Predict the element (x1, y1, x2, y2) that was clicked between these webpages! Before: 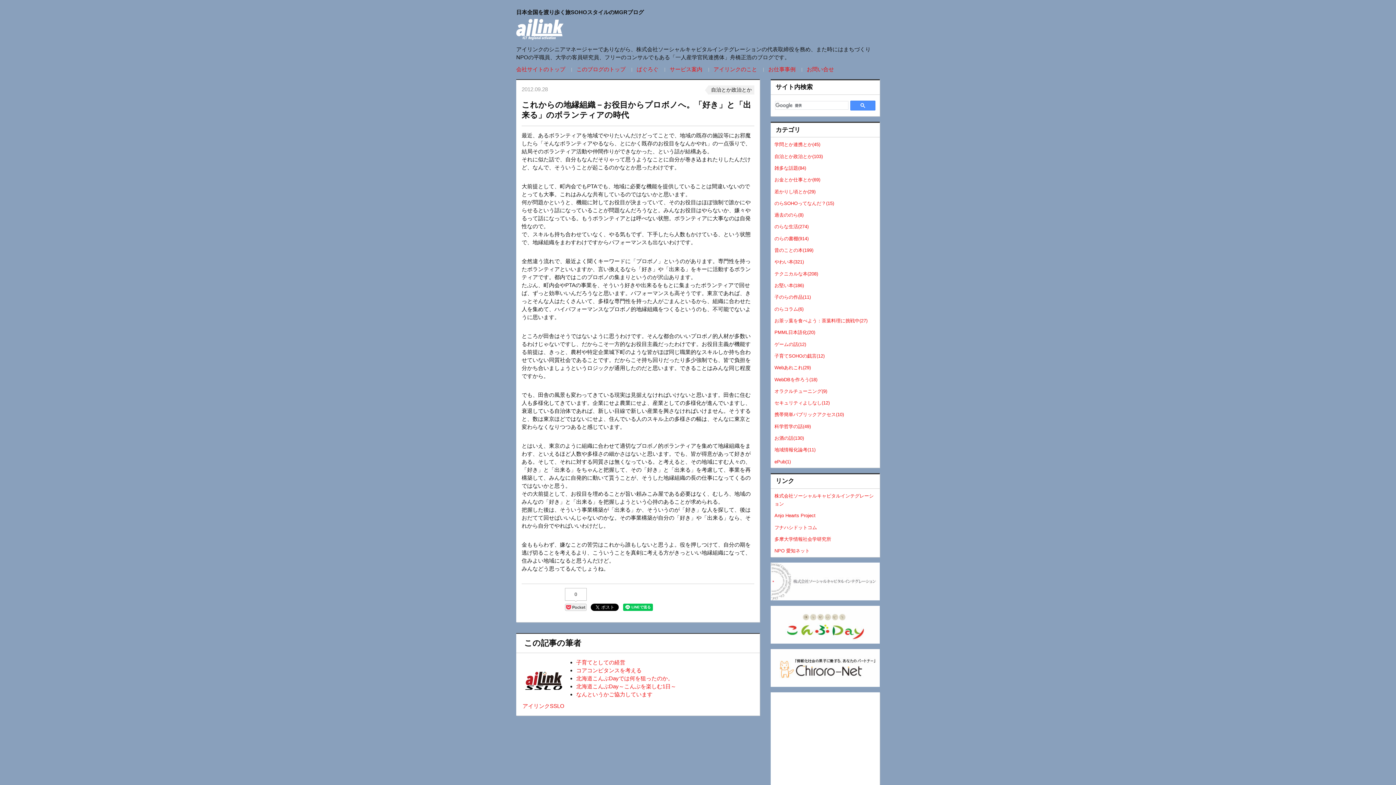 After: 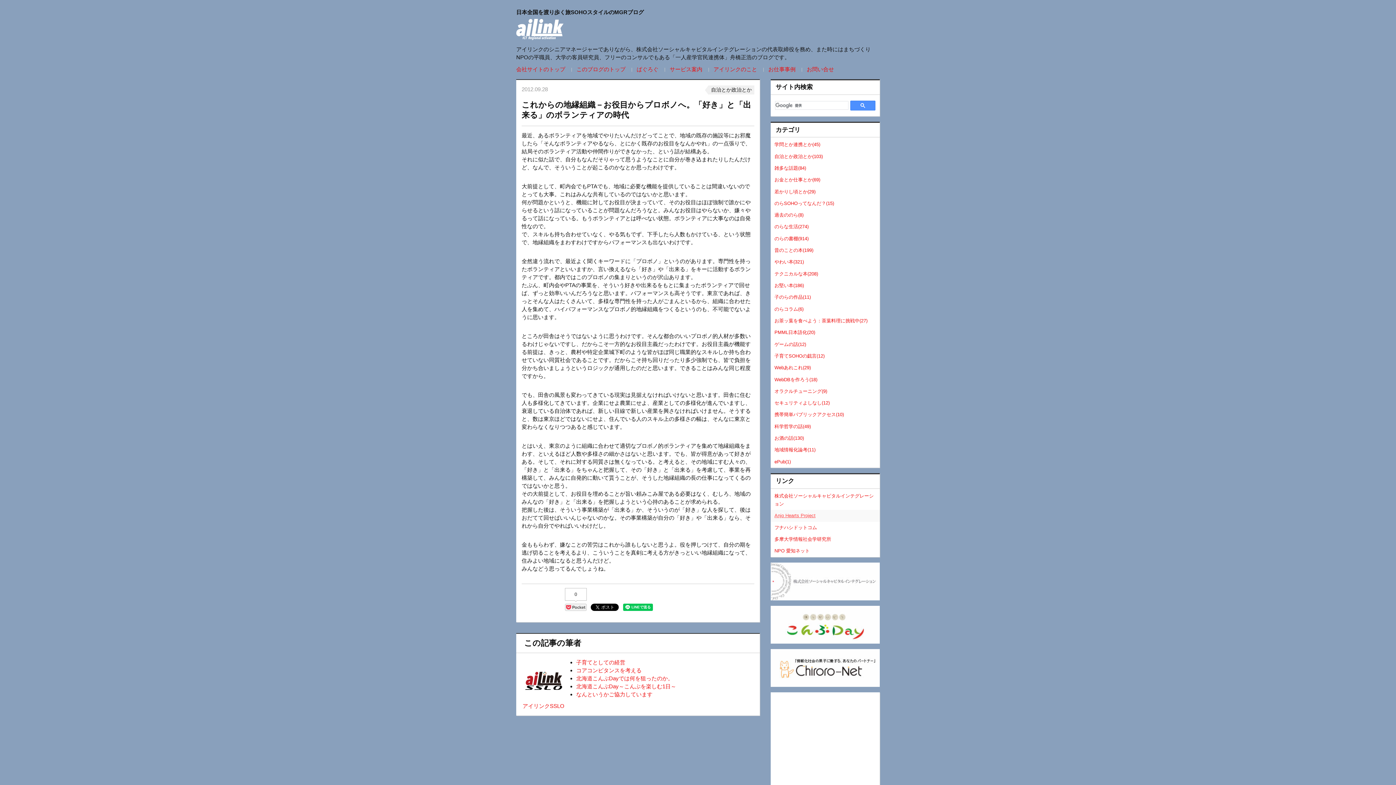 Action: bbox: (770, 510, 880, 522) label: Anjo Hearts Project